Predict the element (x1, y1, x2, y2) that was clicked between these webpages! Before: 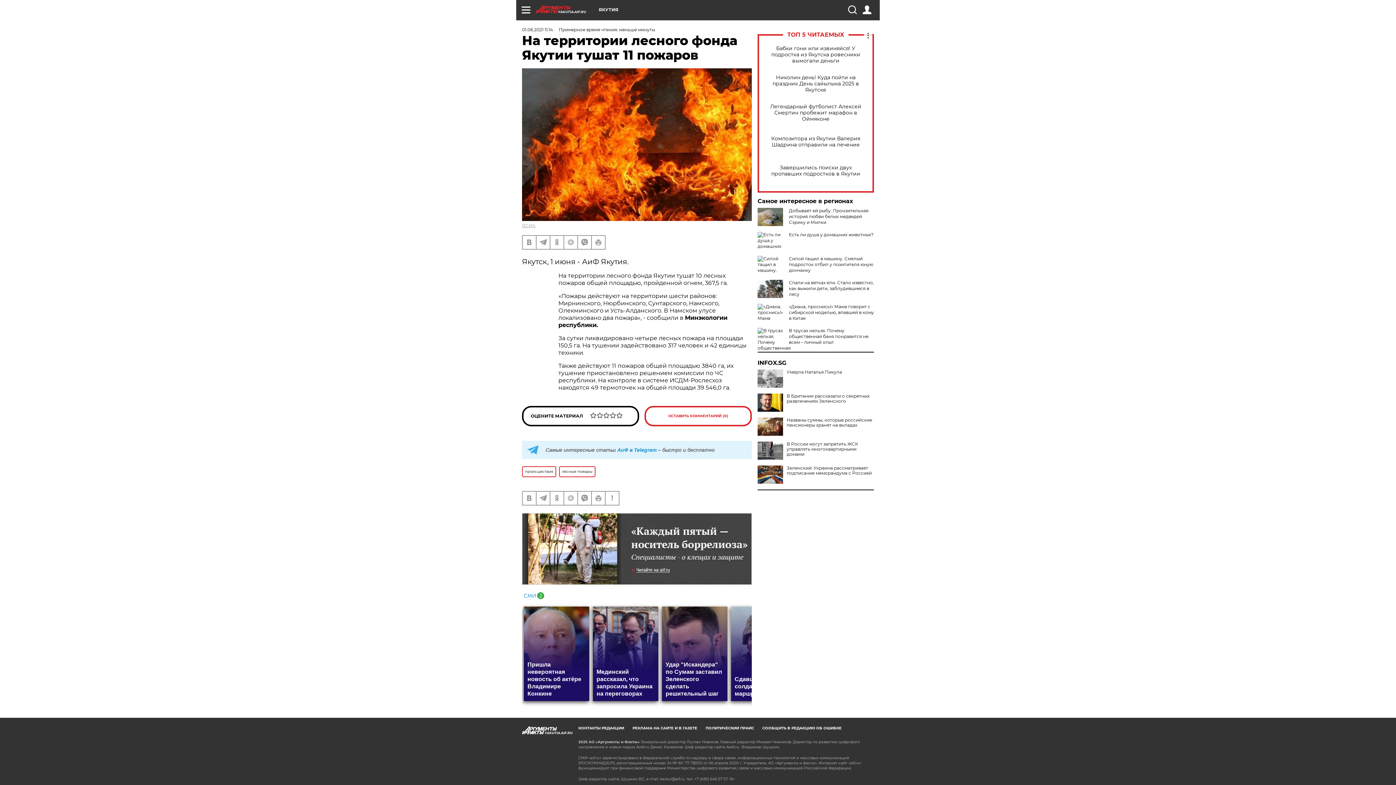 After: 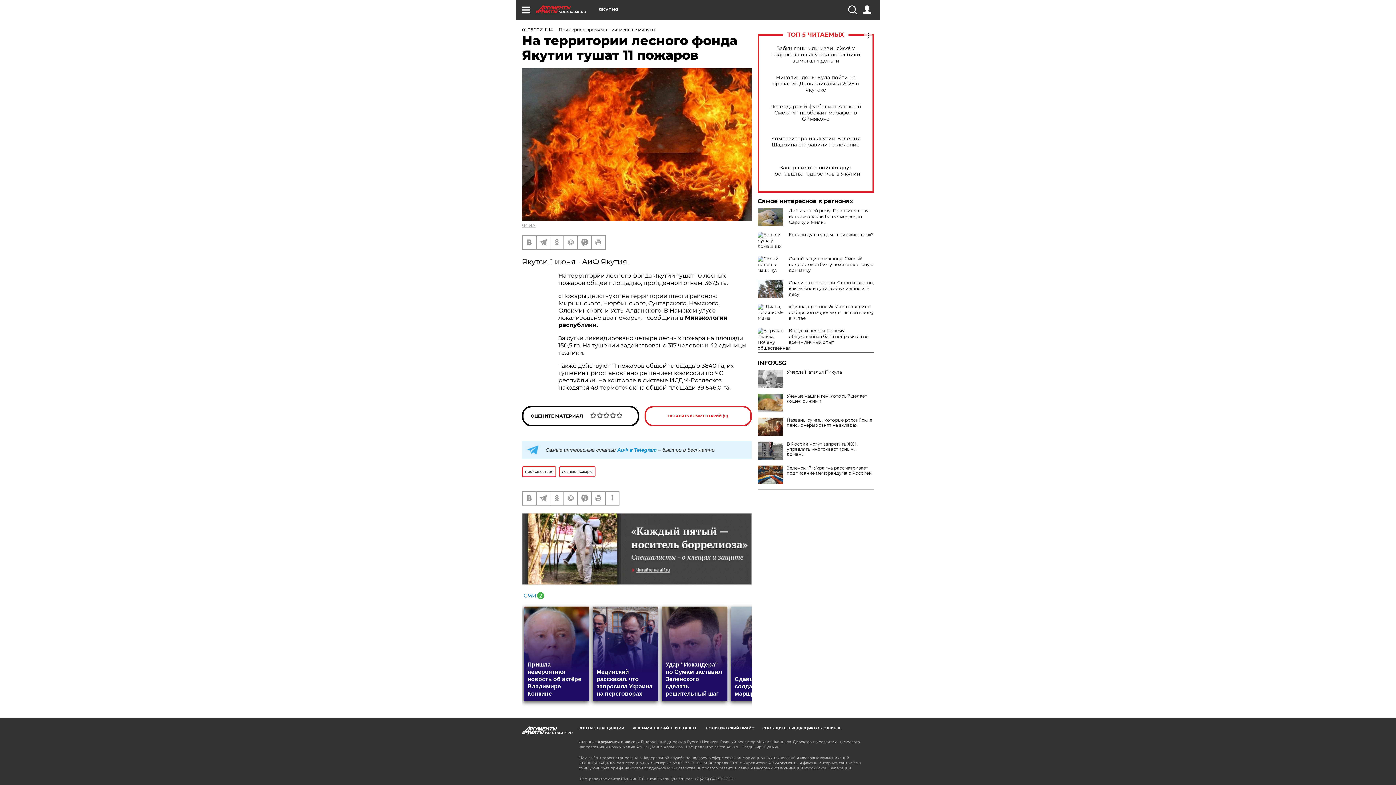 Action: label: В Британии рассказали о секретных развлечениях Зеленского bbox: (757, 393, 874, 404)